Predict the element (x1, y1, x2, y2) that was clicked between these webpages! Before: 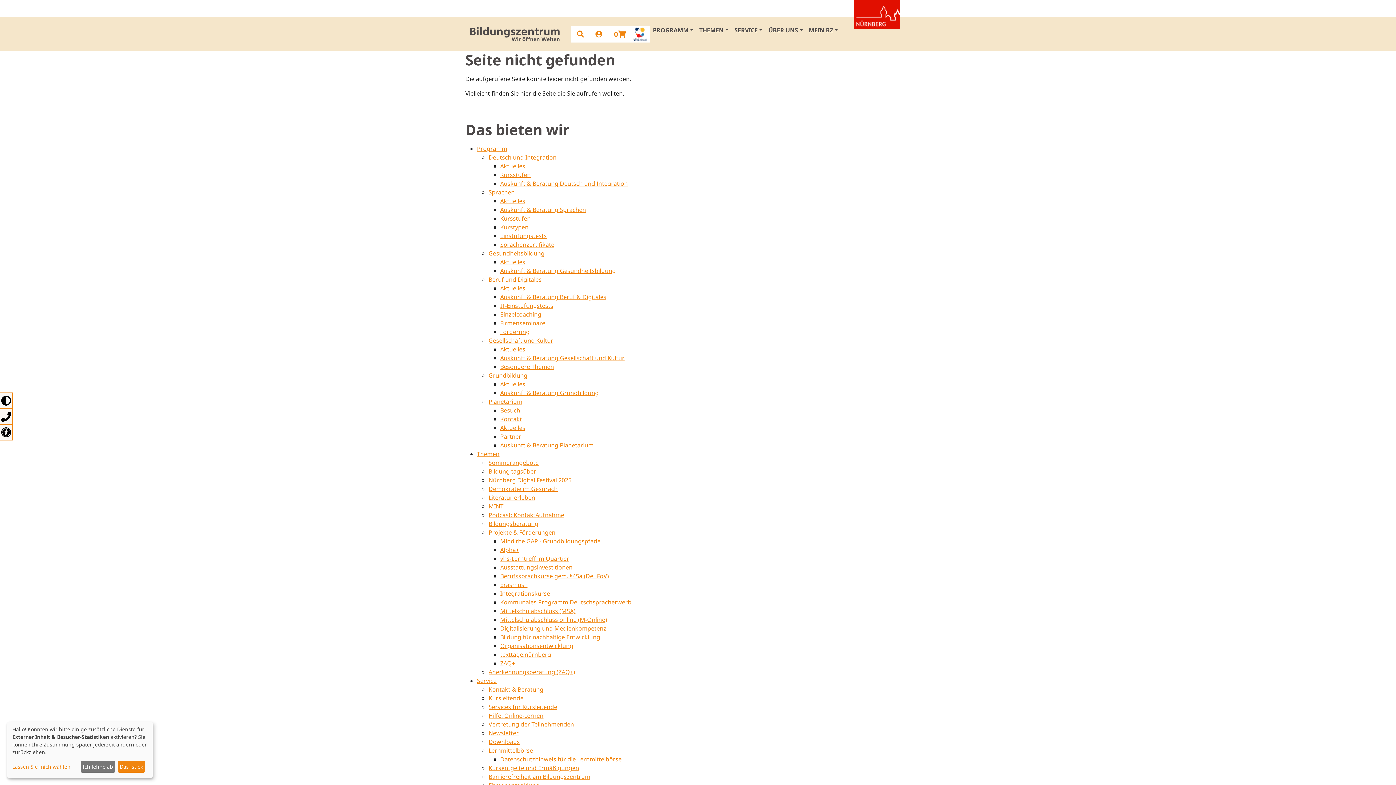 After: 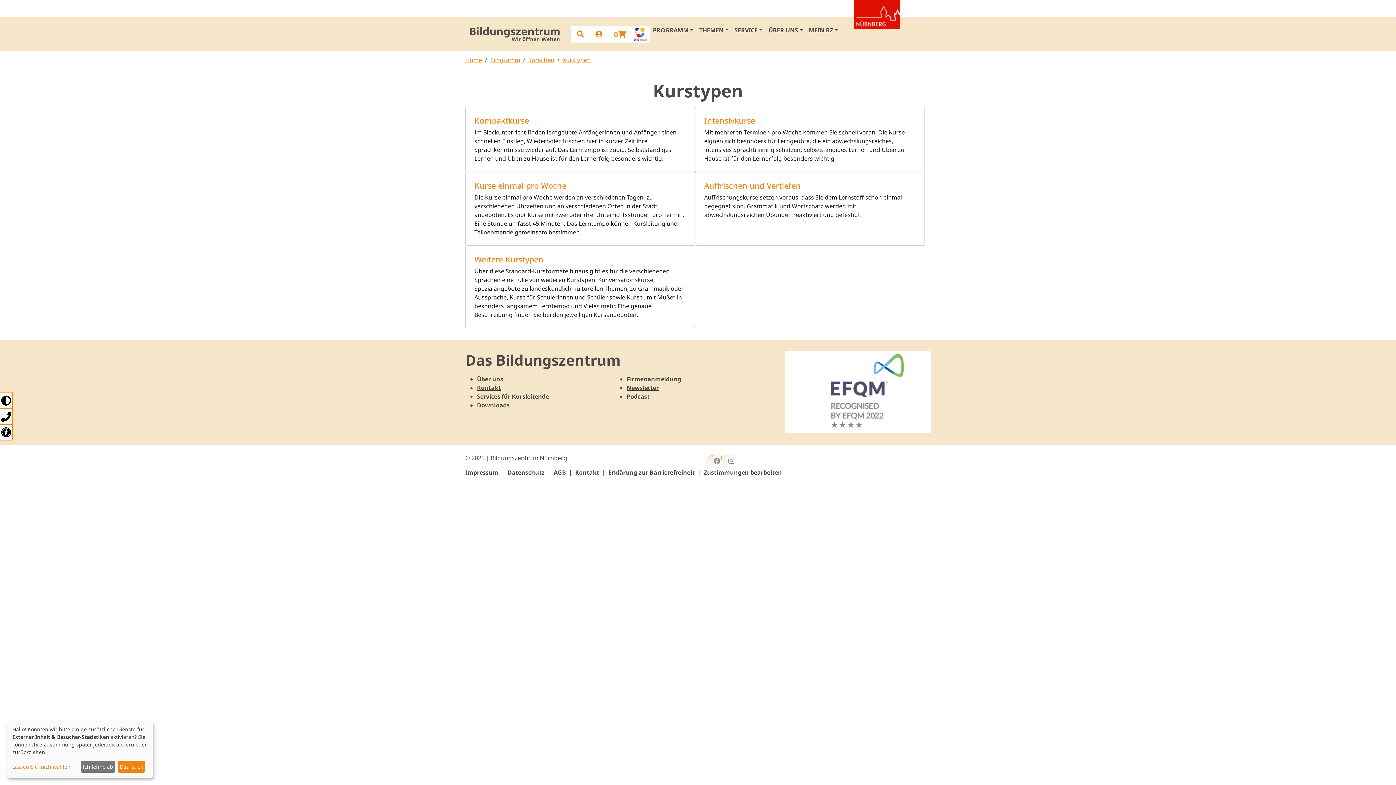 Action: bbox: (500, 223, 528, 231) label: Kurstypen